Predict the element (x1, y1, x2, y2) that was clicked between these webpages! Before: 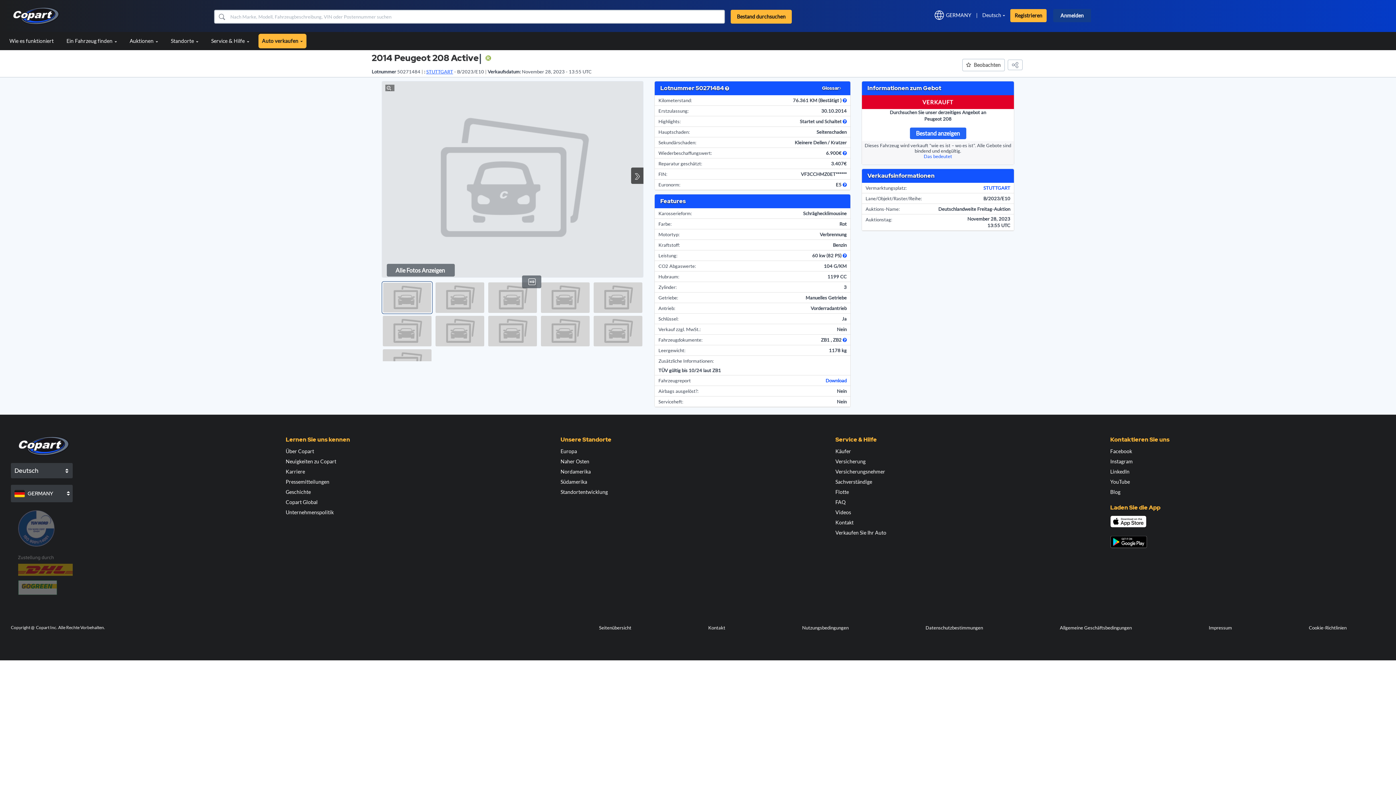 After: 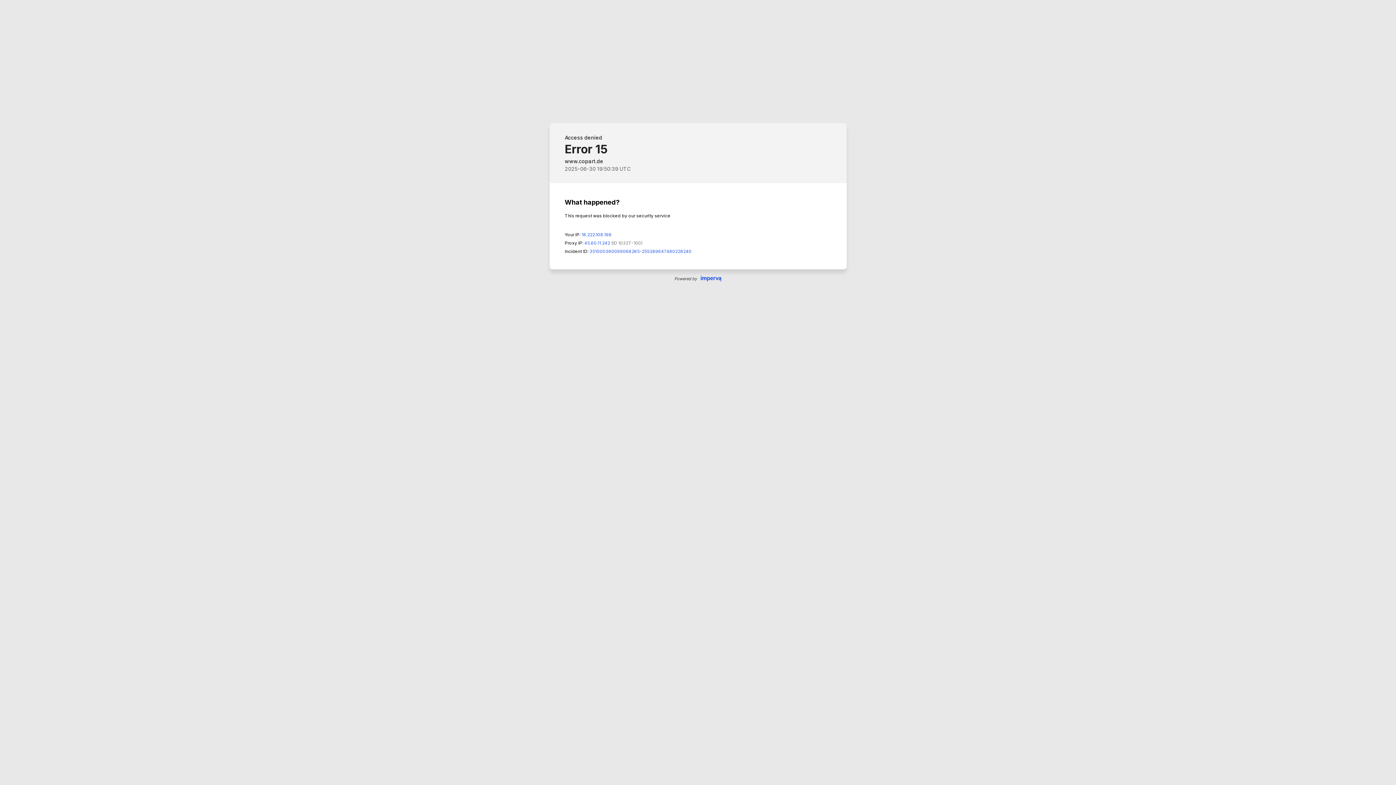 Action: label: Naher Osten bbox: (560, 458, 589, 464)